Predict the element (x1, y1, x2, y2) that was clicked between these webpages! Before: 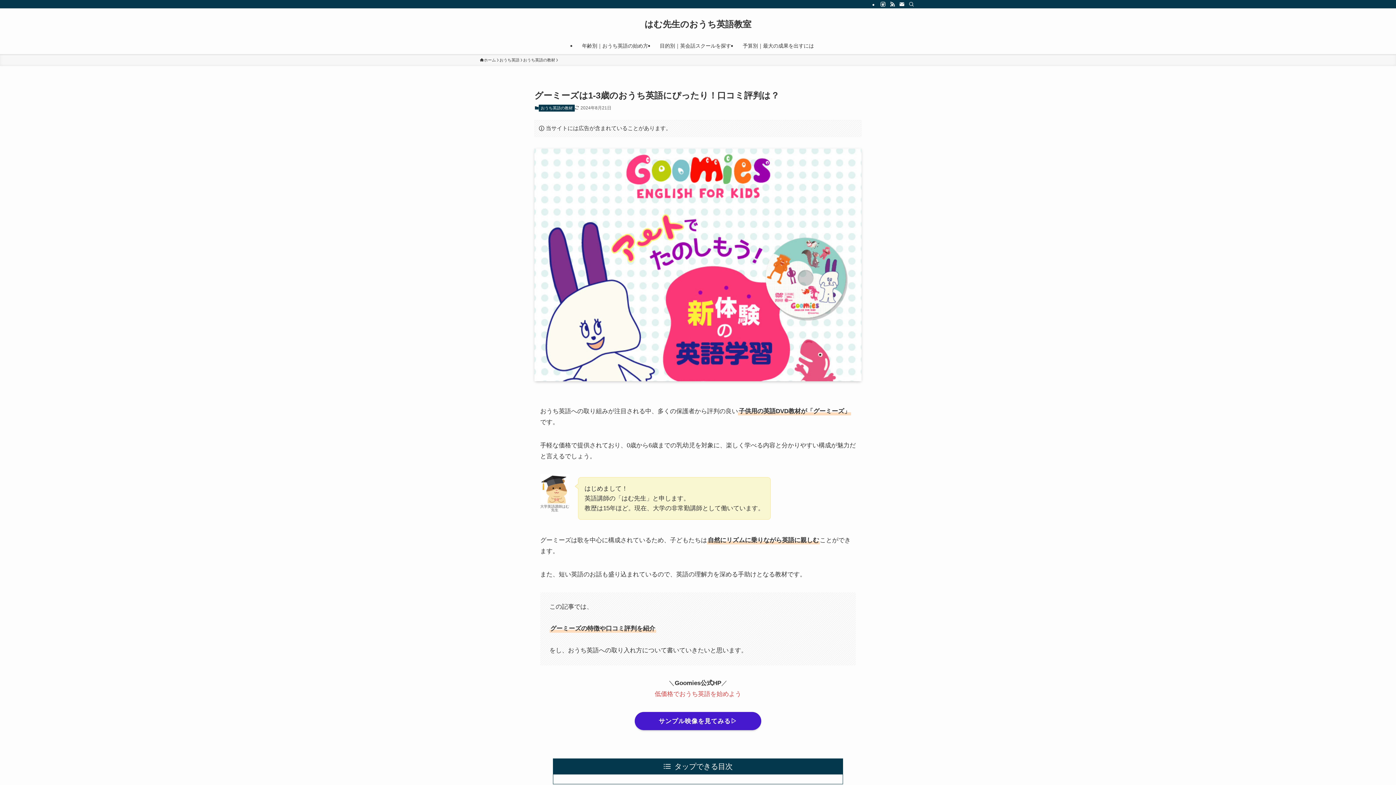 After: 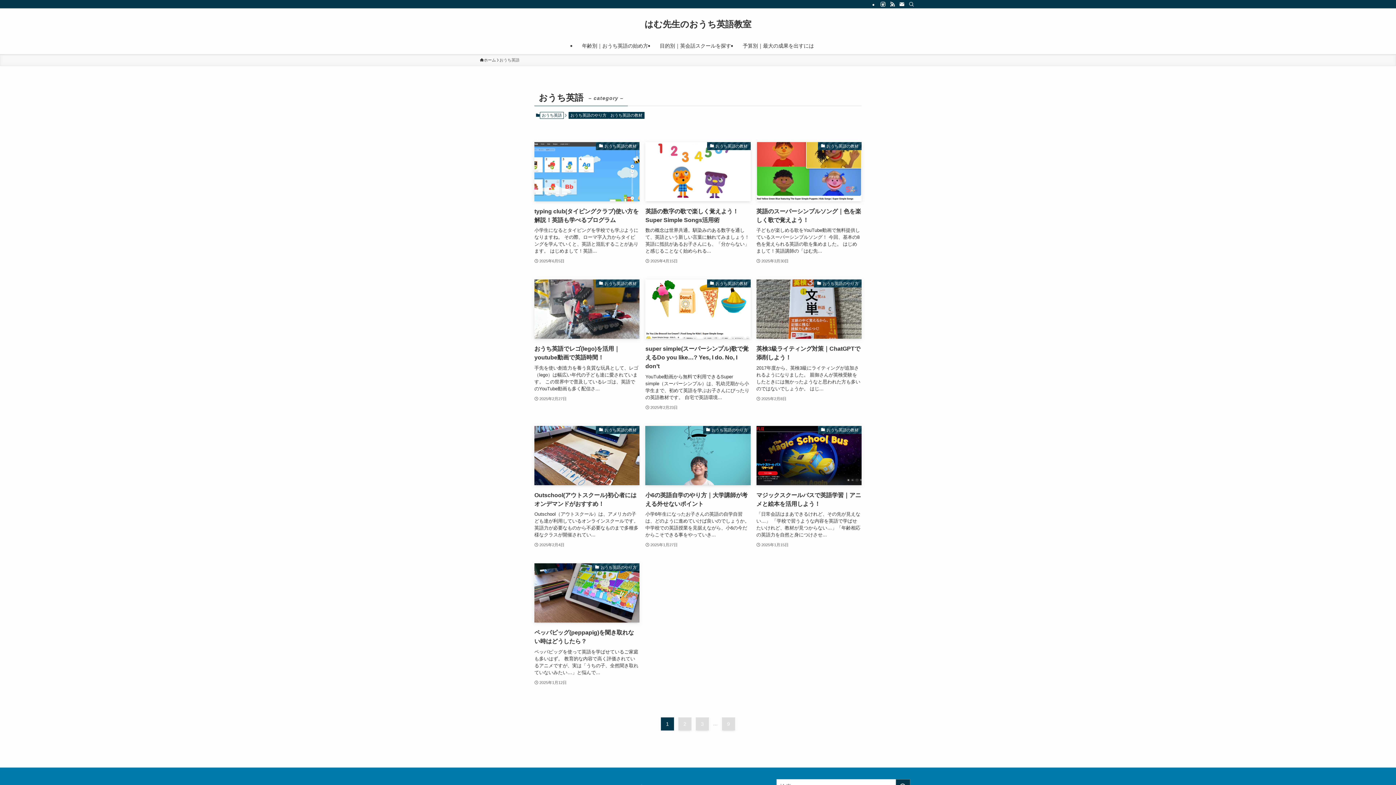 Action: label: おうち英語 bbox: (499, 57, 519, 63)